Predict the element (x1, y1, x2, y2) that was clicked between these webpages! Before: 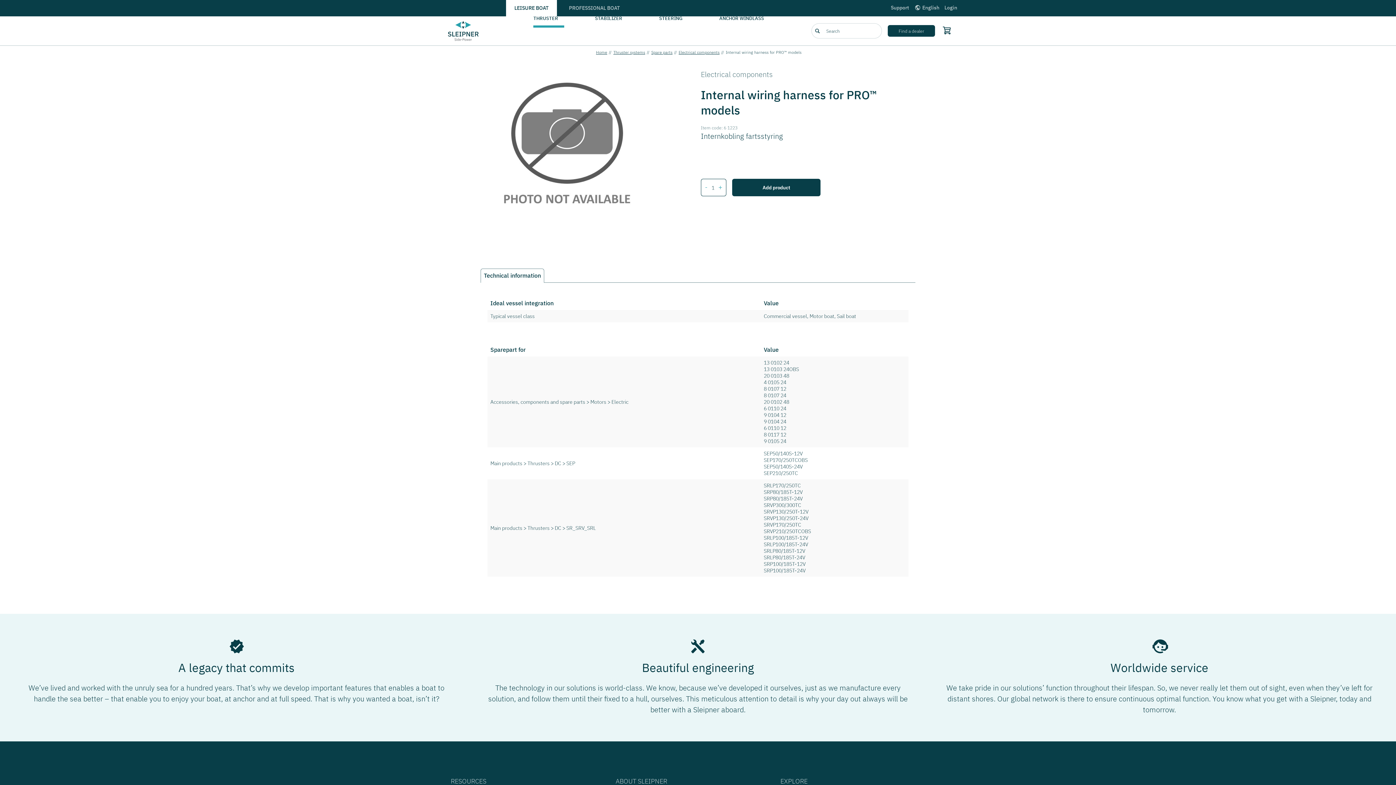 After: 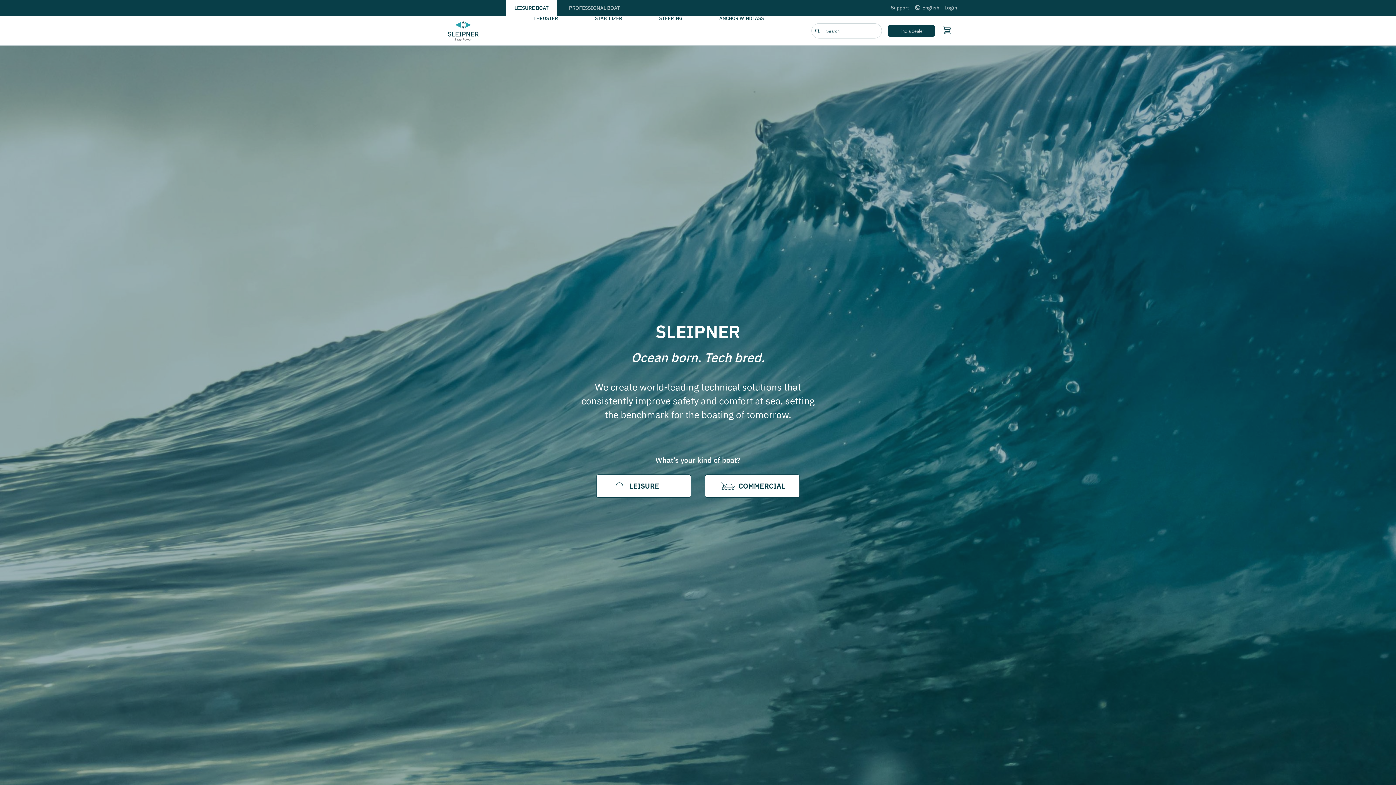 Action: label: Frontpage link bbox: (443, 16, 483, 45)